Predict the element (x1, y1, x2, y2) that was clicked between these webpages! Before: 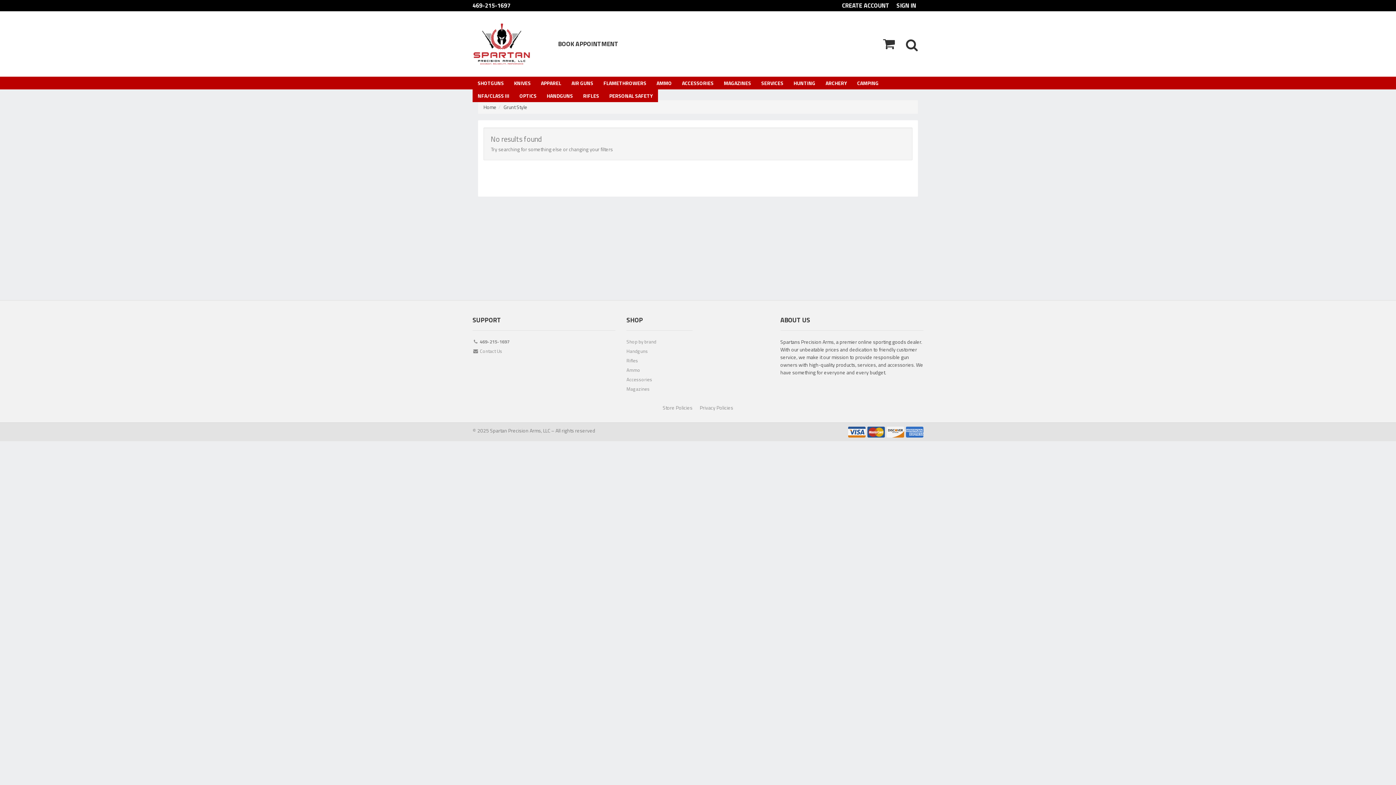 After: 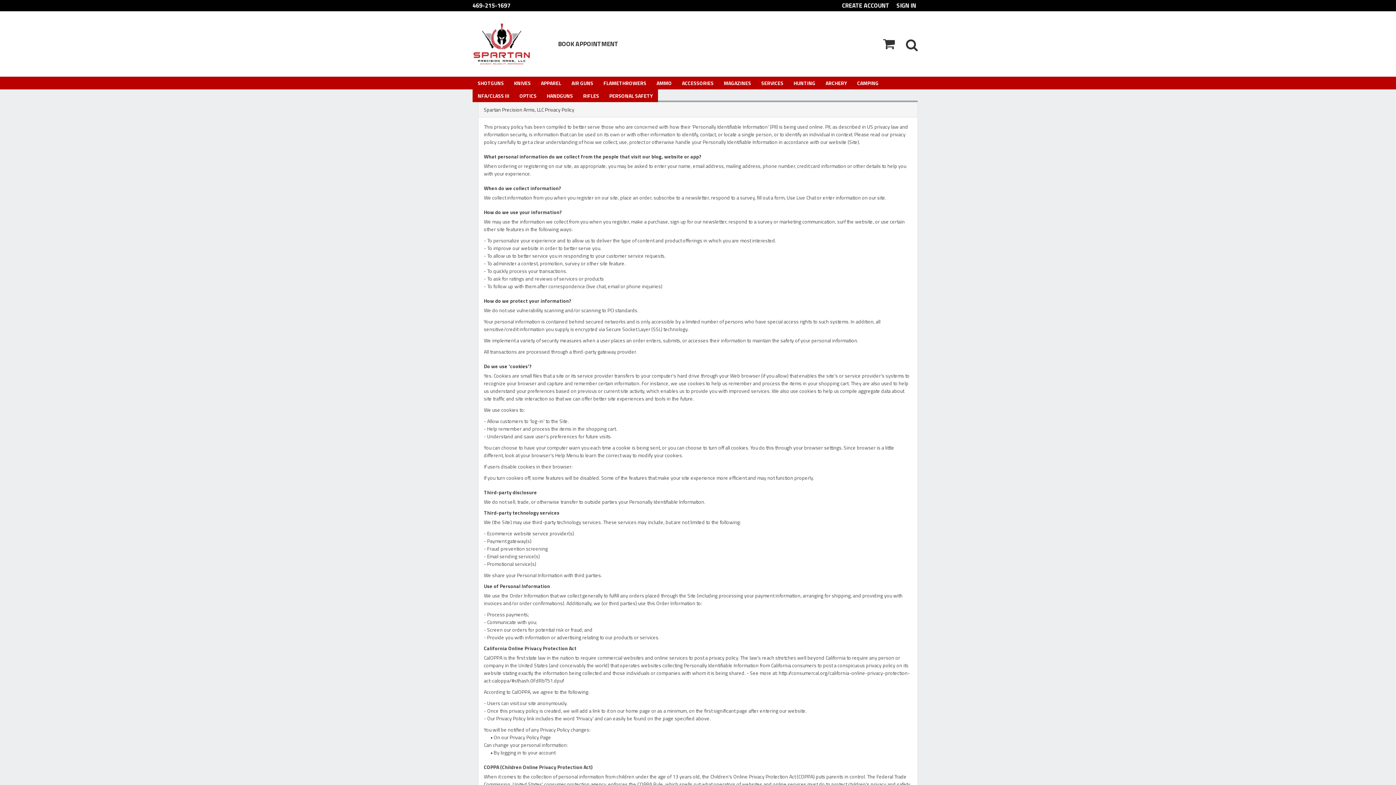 Action: label: Privacy Policies bbox: (700, 404, 733, 411)